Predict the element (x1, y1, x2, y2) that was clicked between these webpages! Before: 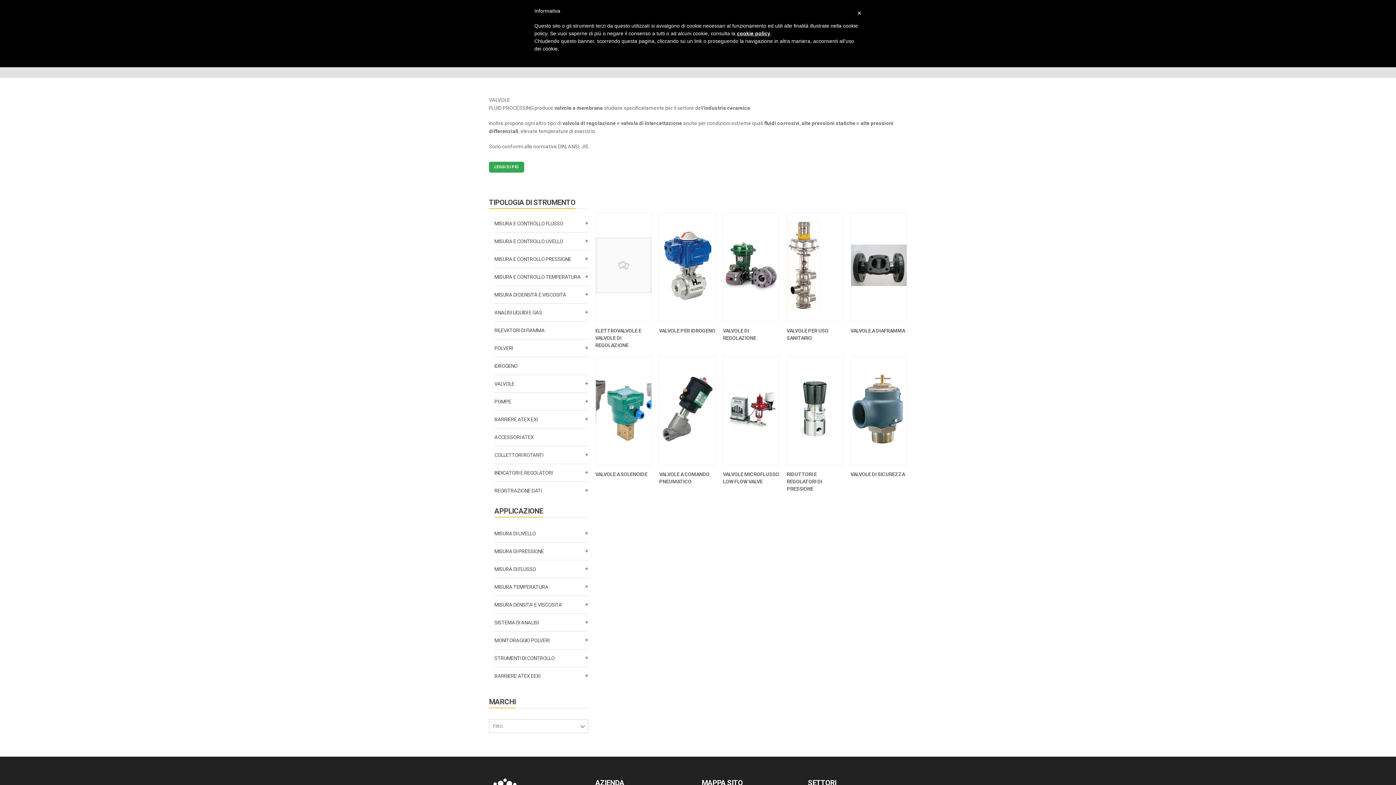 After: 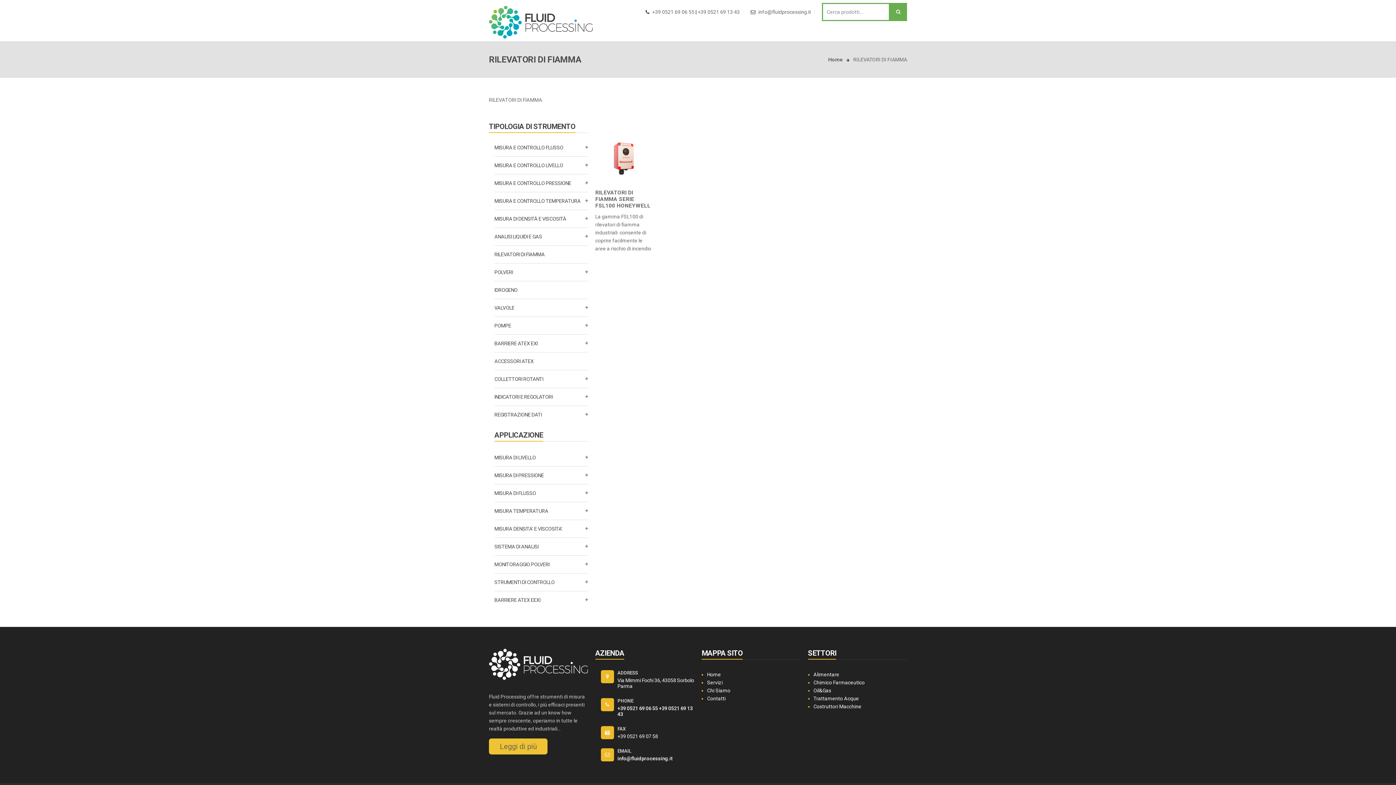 Action: label: RILEVATORI DI FIAMMA bbox: (494, 321, 544, 339)